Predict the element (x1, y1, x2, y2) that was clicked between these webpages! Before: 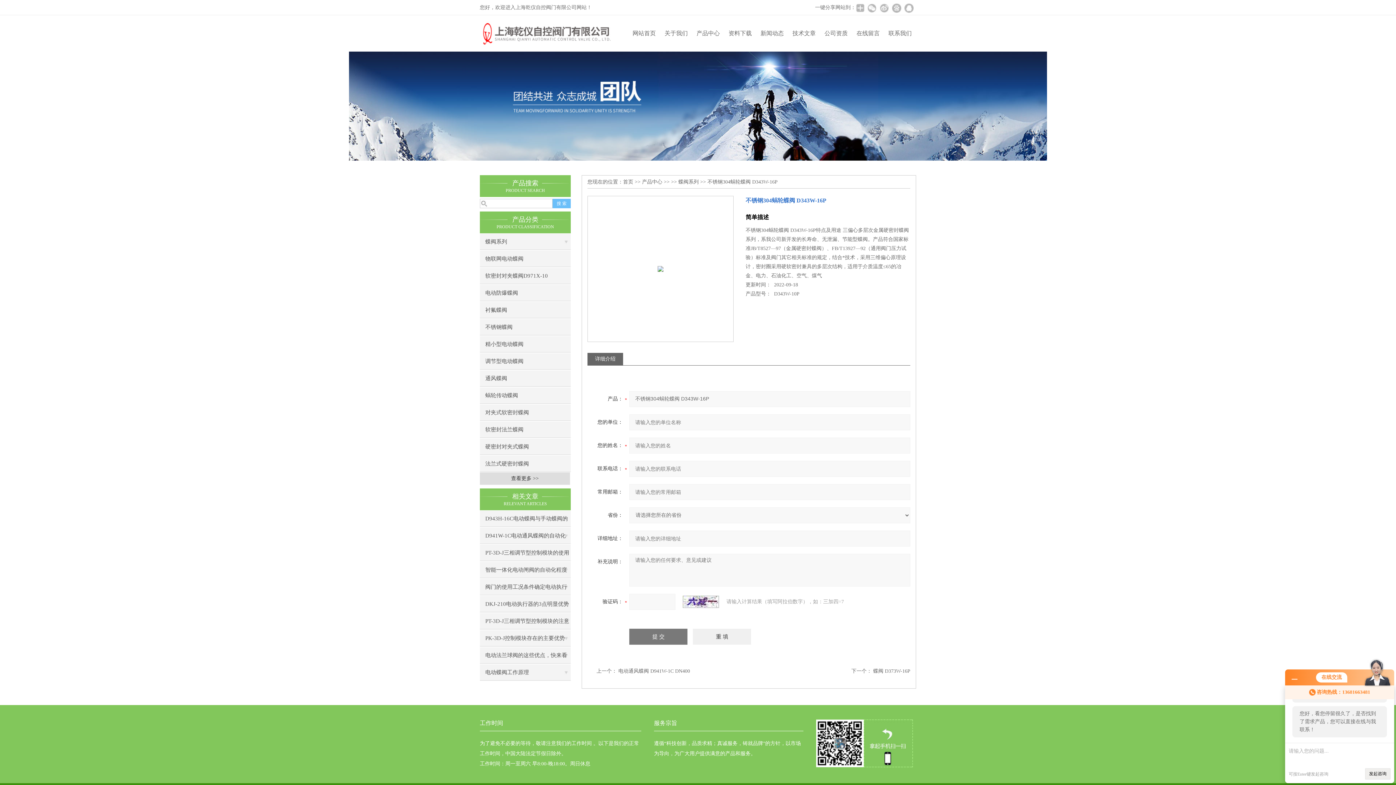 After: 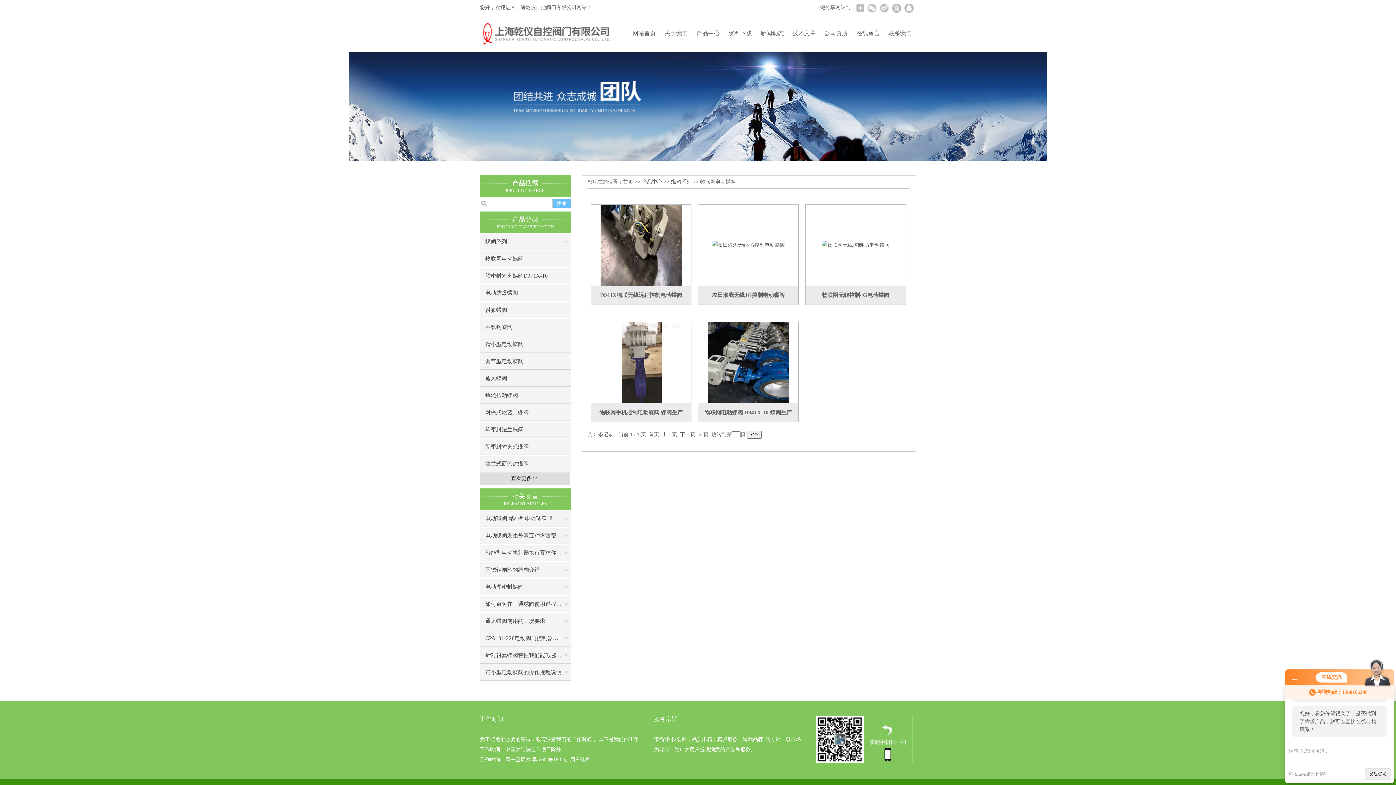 Action: bbox: (480, 250, 570, 267) label: 物联网电动蝶阀